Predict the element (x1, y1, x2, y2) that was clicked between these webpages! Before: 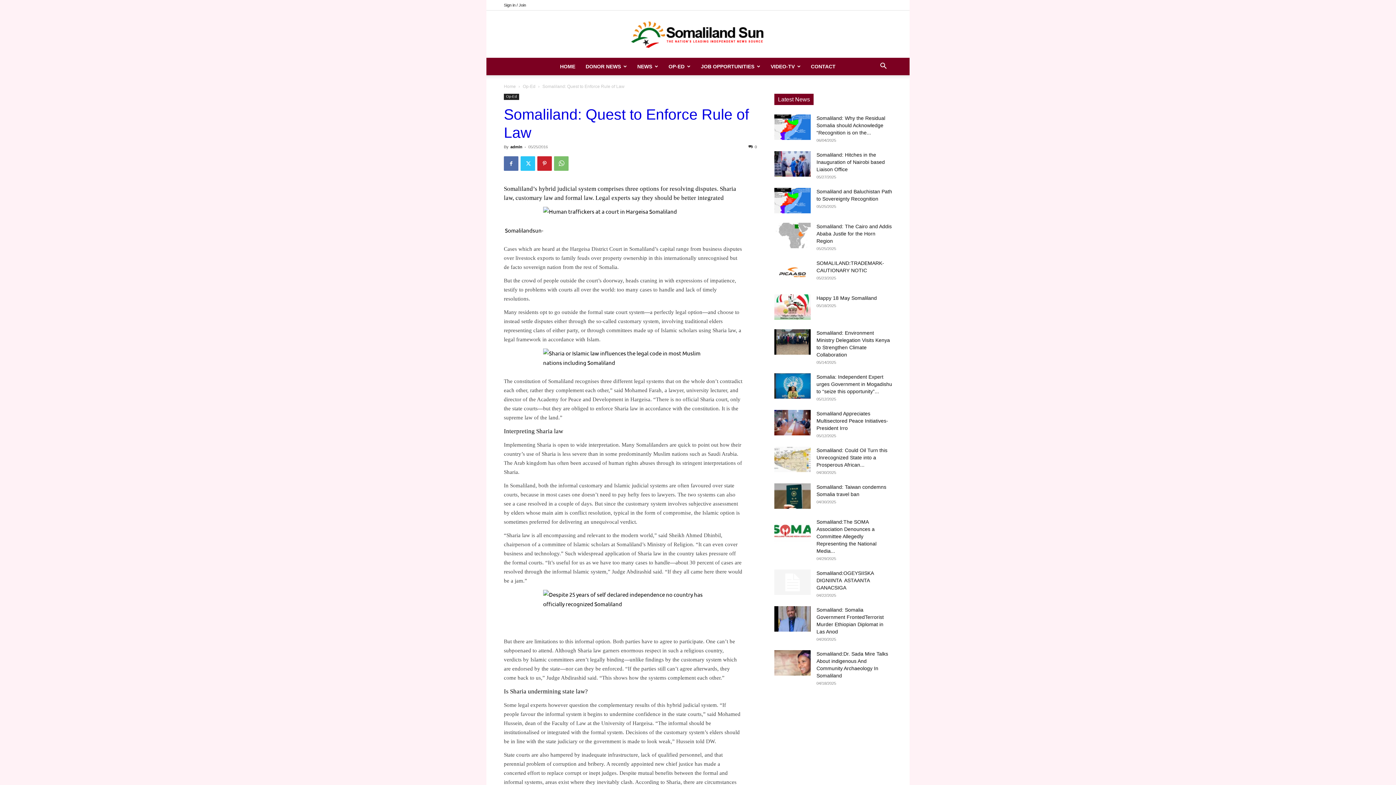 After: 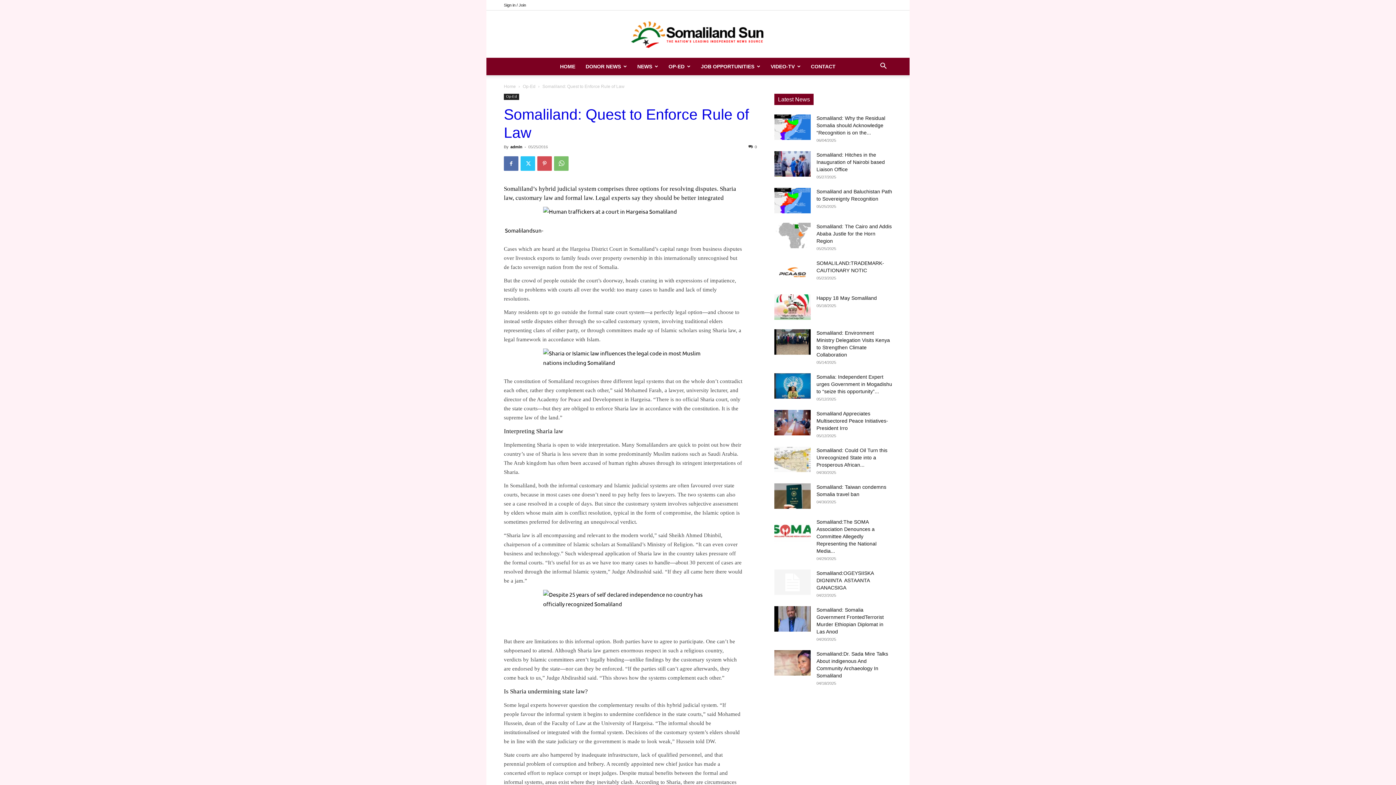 Action: bbox: (537, 156, 552, 170)